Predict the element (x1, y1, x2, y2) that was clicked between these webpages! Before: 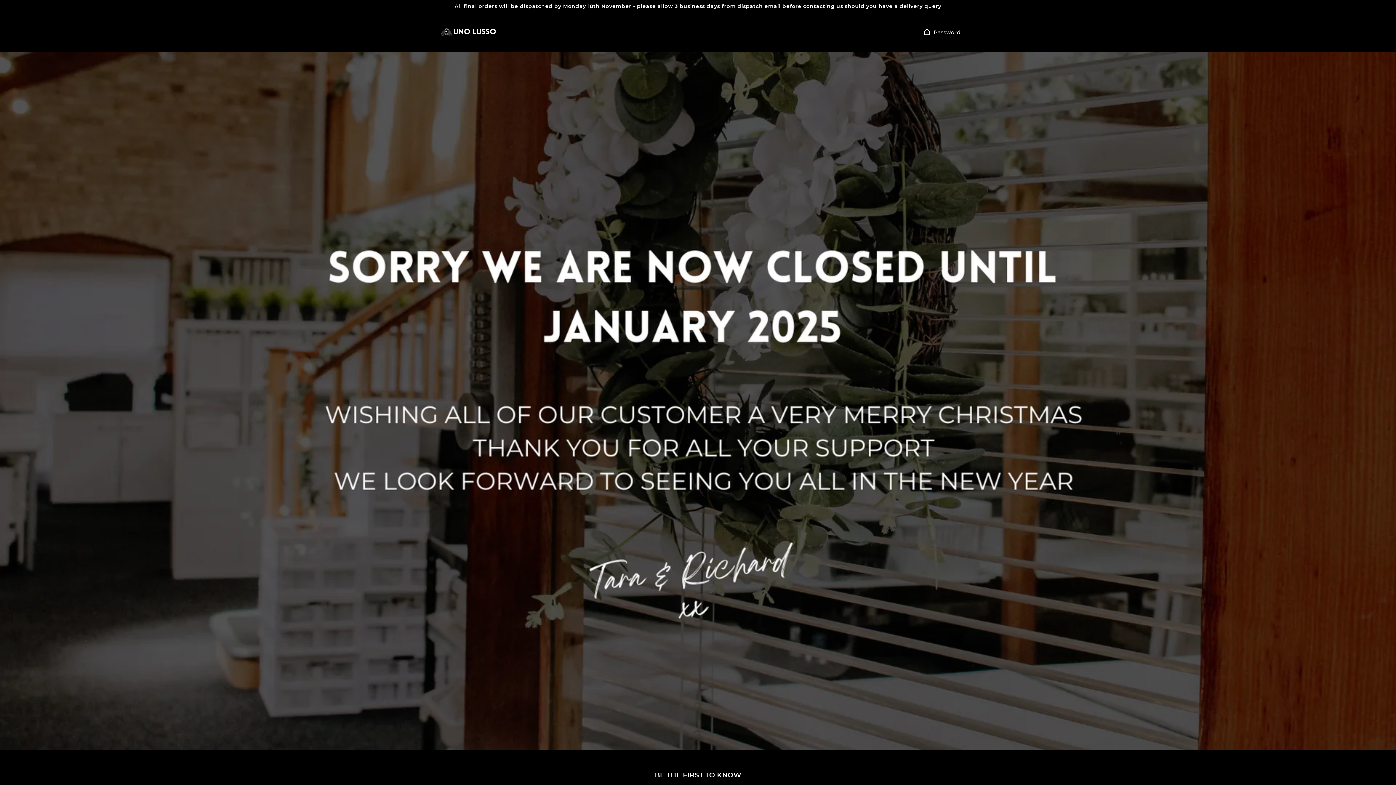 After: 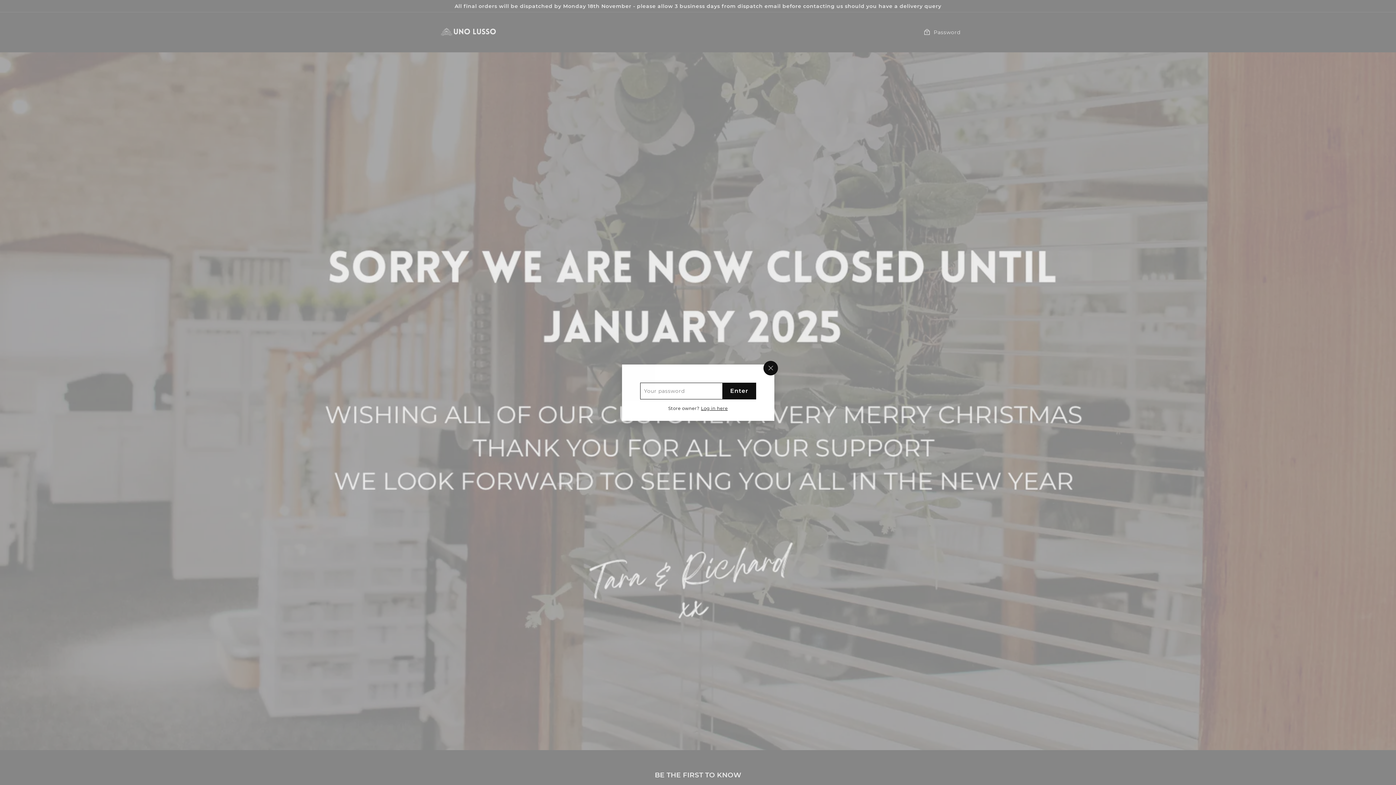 Action: label:  Password bbox: (923, 28, 960, 36)